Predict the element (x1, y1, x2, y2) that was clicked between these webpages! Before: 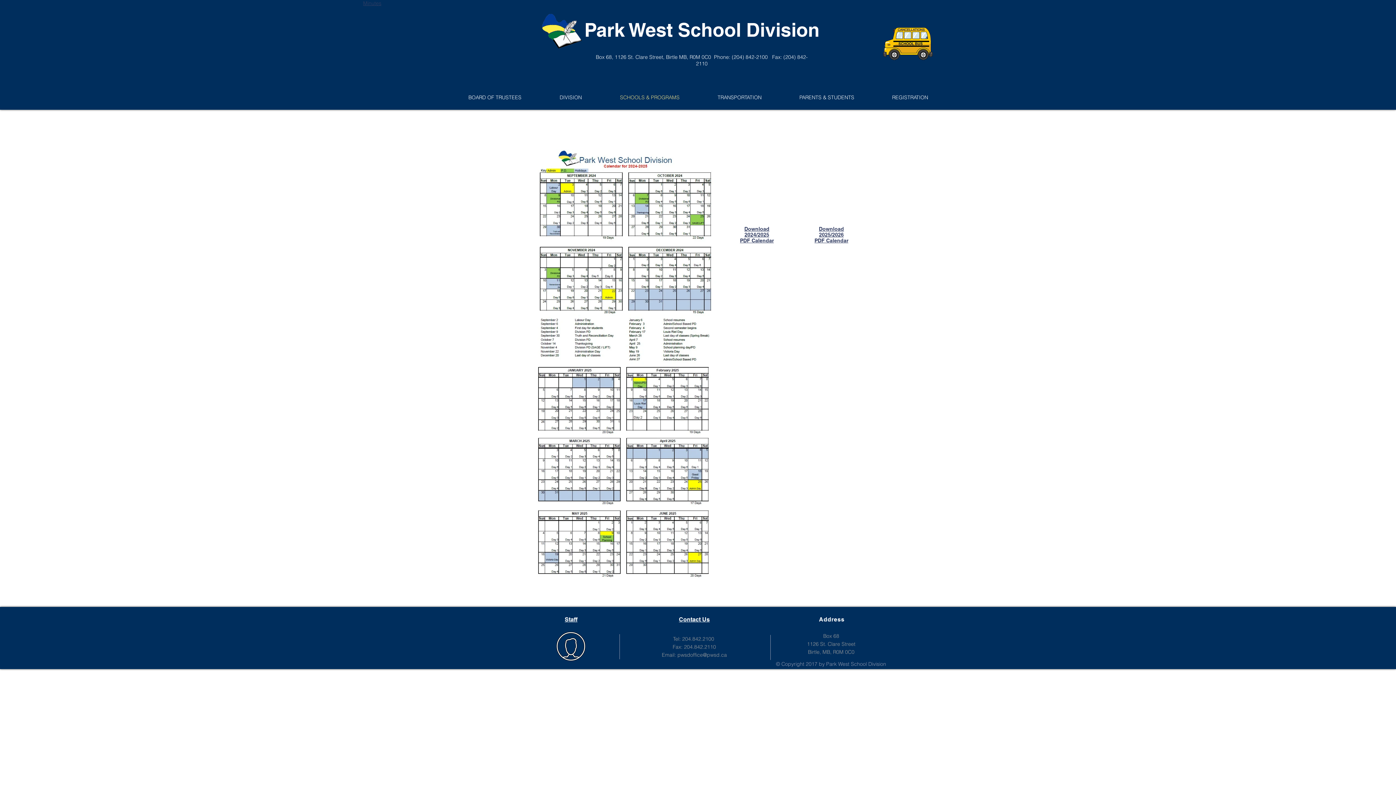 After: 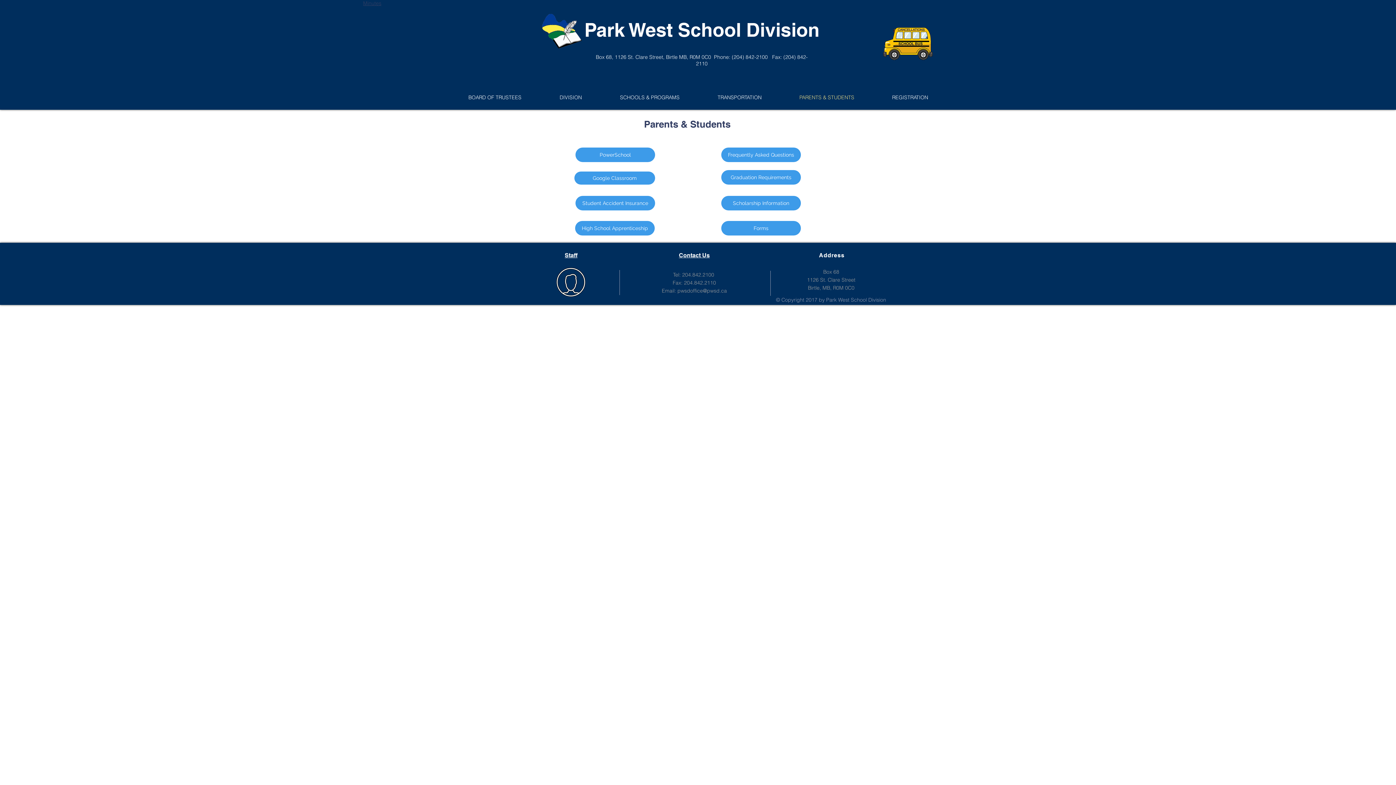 Action: bbox: (780, 91, 873, 103) label: PARENTS & STUDENTS